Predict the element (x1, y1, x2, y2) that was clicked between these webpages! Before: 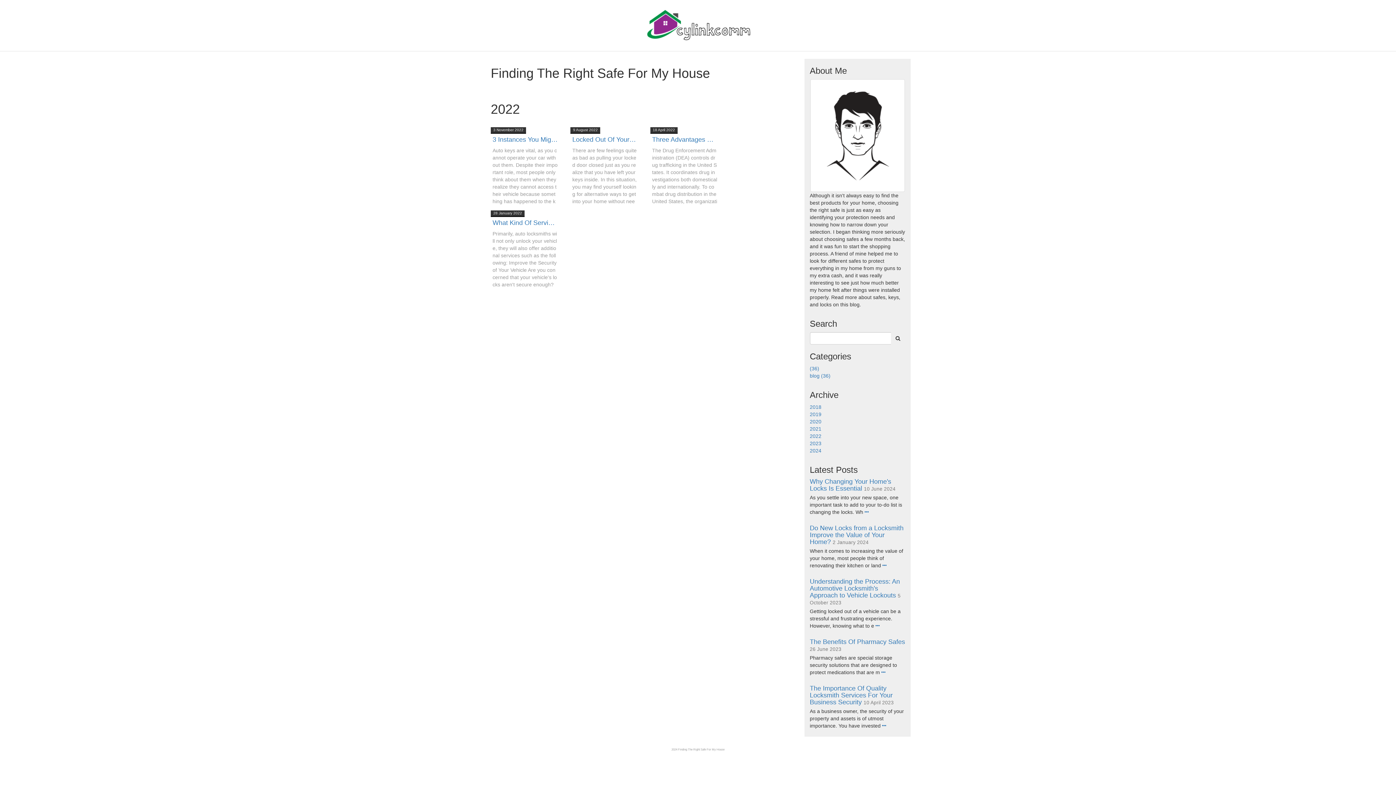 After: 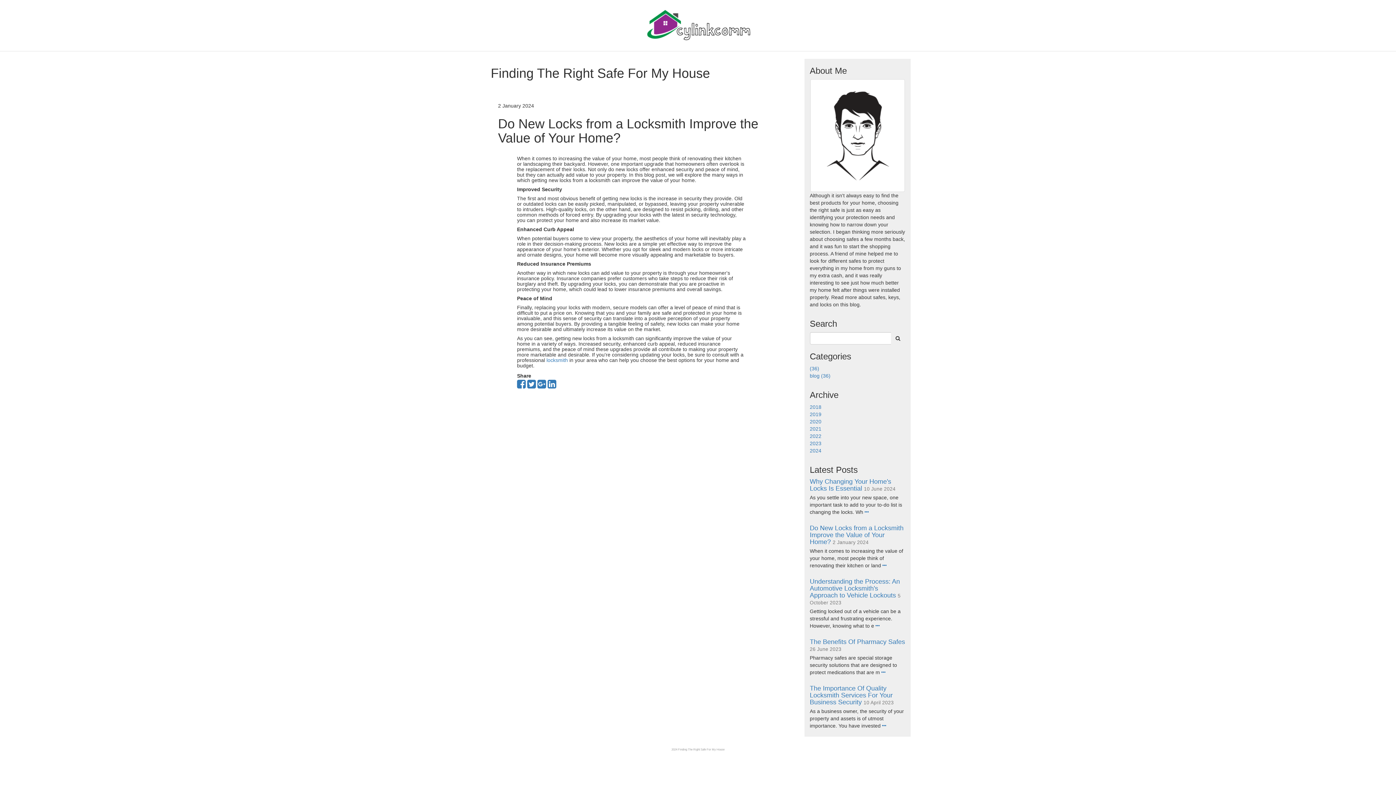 Action: bbox: (810, 524, 903, 545) label: Do New Locks from a Locksmith Improve the Value of Your Home?